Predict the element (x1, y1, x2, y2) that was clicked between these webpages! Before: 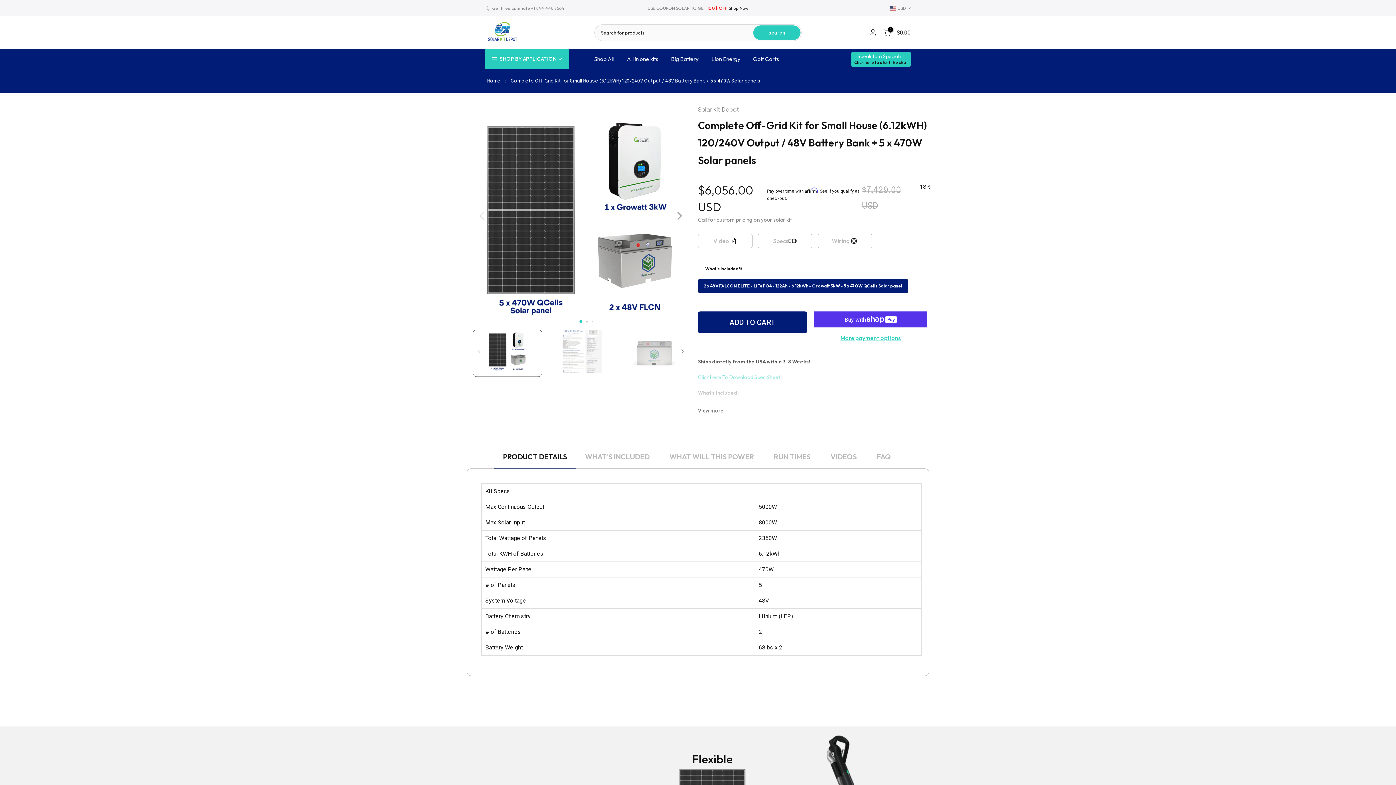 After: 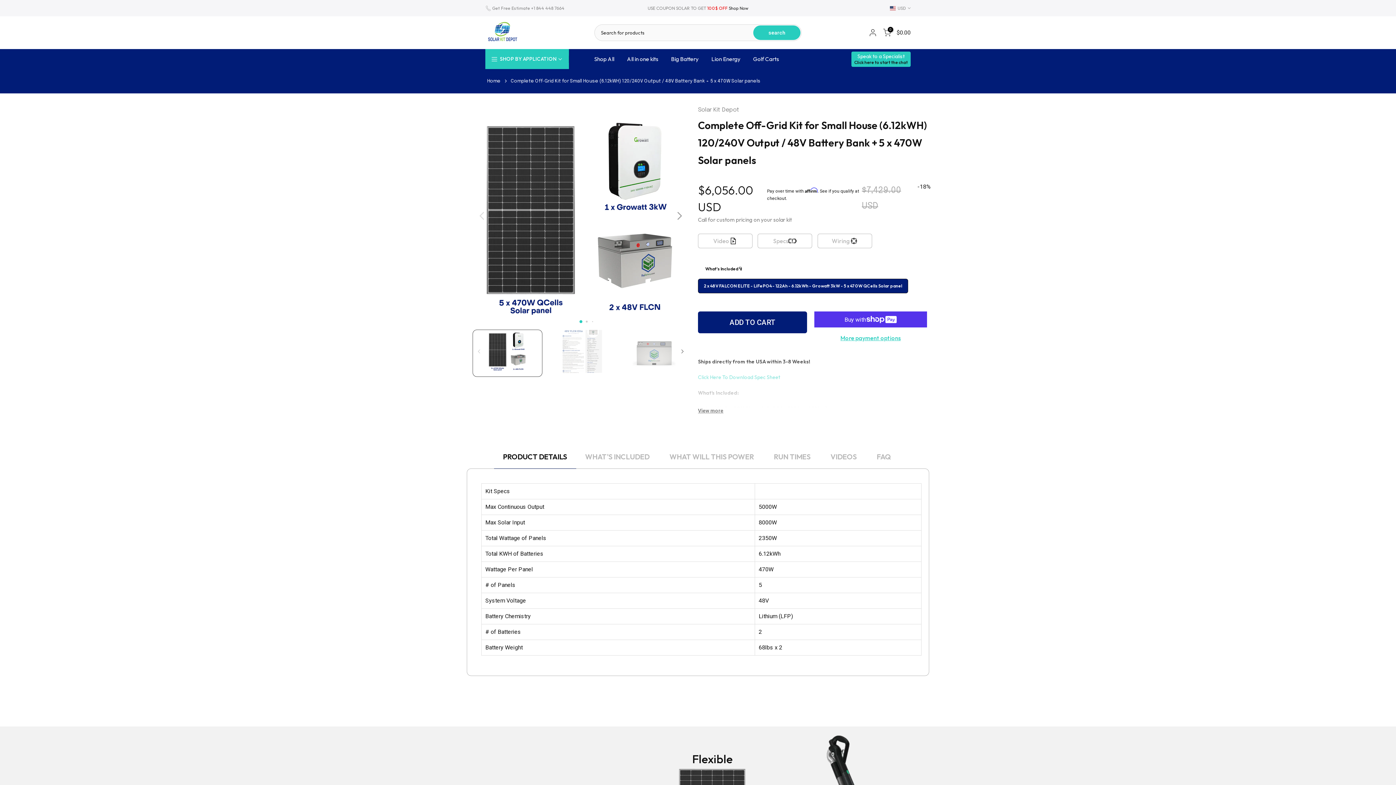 Action: bbox: (510, 77, 760, 85) label: Complete Off-Grid Kit for Small House (6.12kWH) 120/240V Output / 48V Battery Bank + 5 x 470W Solar panels